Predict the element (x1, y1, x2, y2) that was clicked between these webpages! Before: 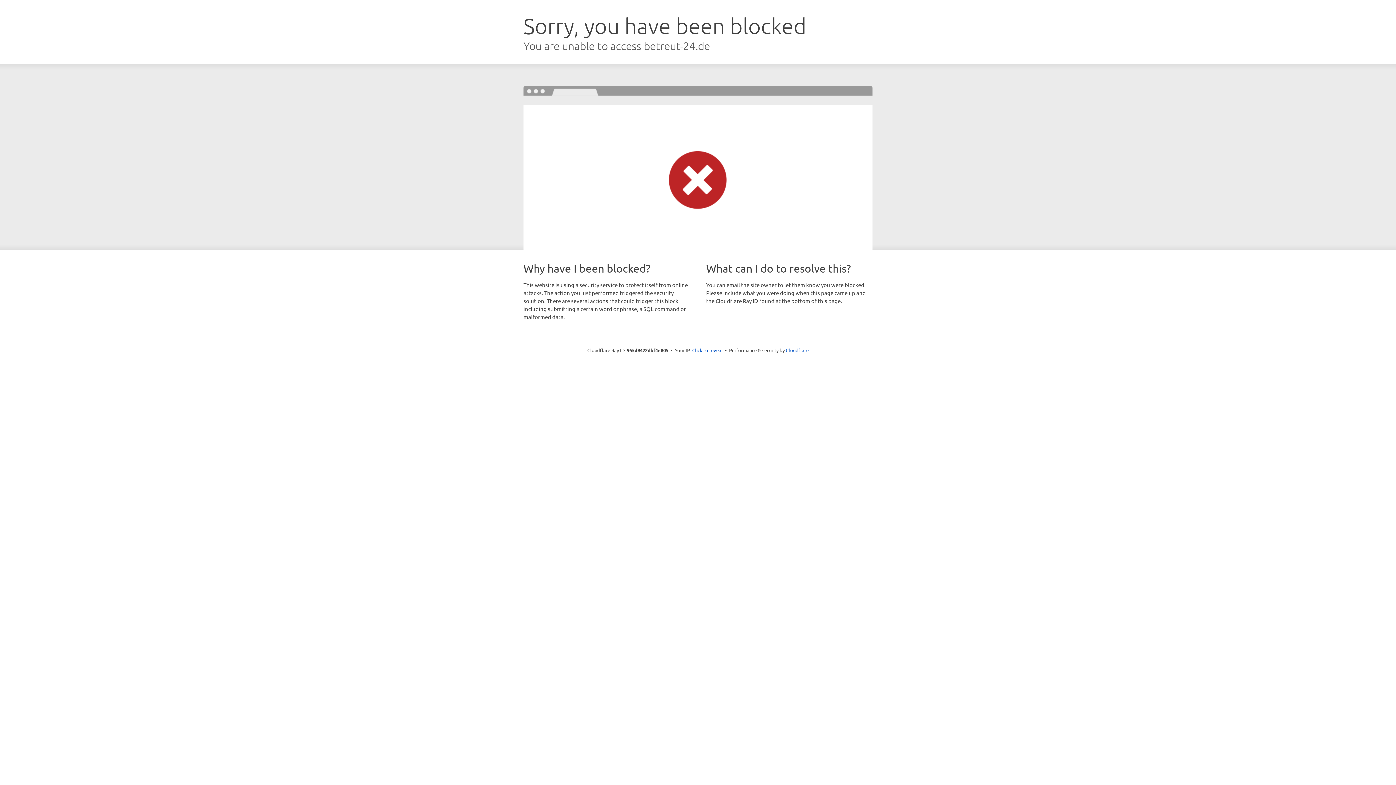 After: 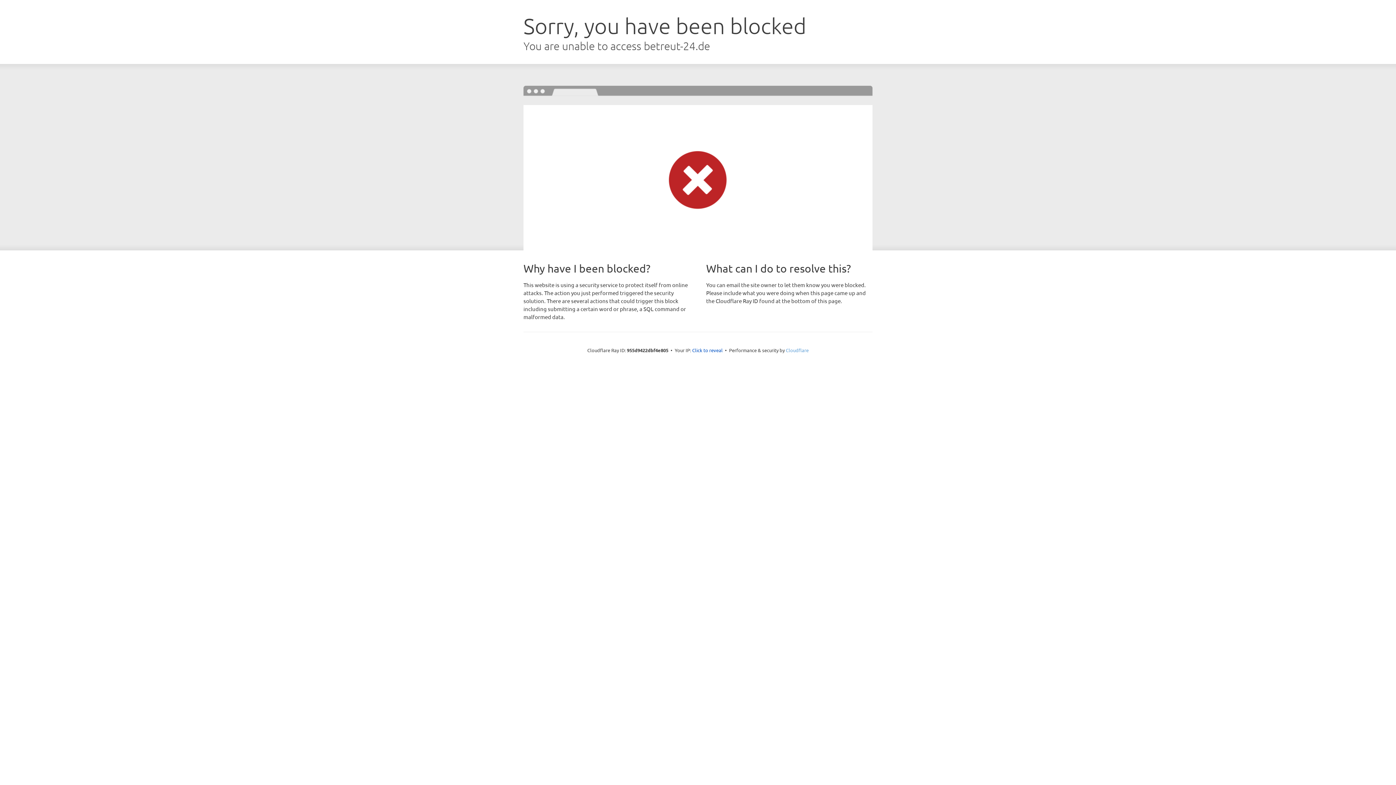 Action: label: Cloudflare bbox: (786, 347, 808, 353)